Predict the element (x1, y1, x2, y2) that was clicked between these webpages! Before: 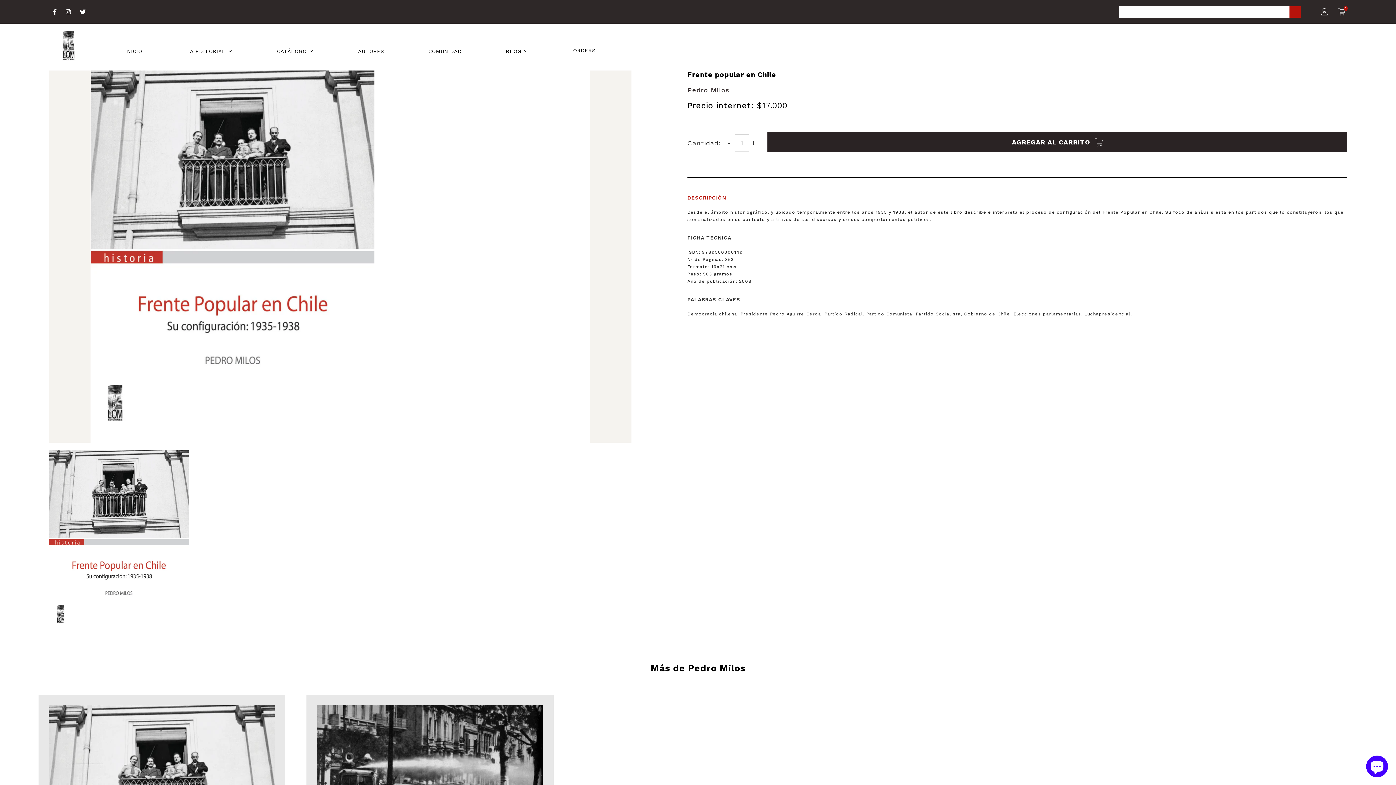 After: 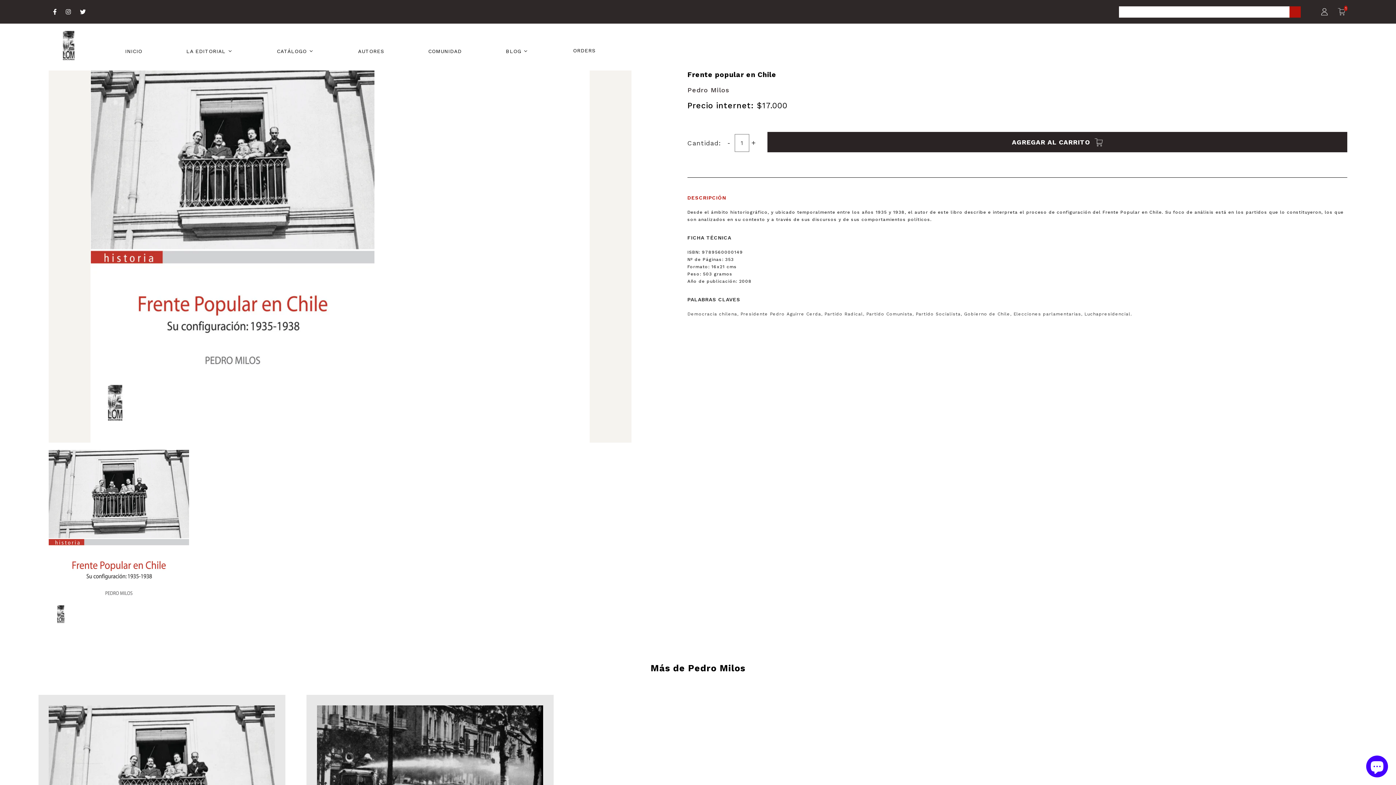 Action: bbox: (48, 450, 189, 634)